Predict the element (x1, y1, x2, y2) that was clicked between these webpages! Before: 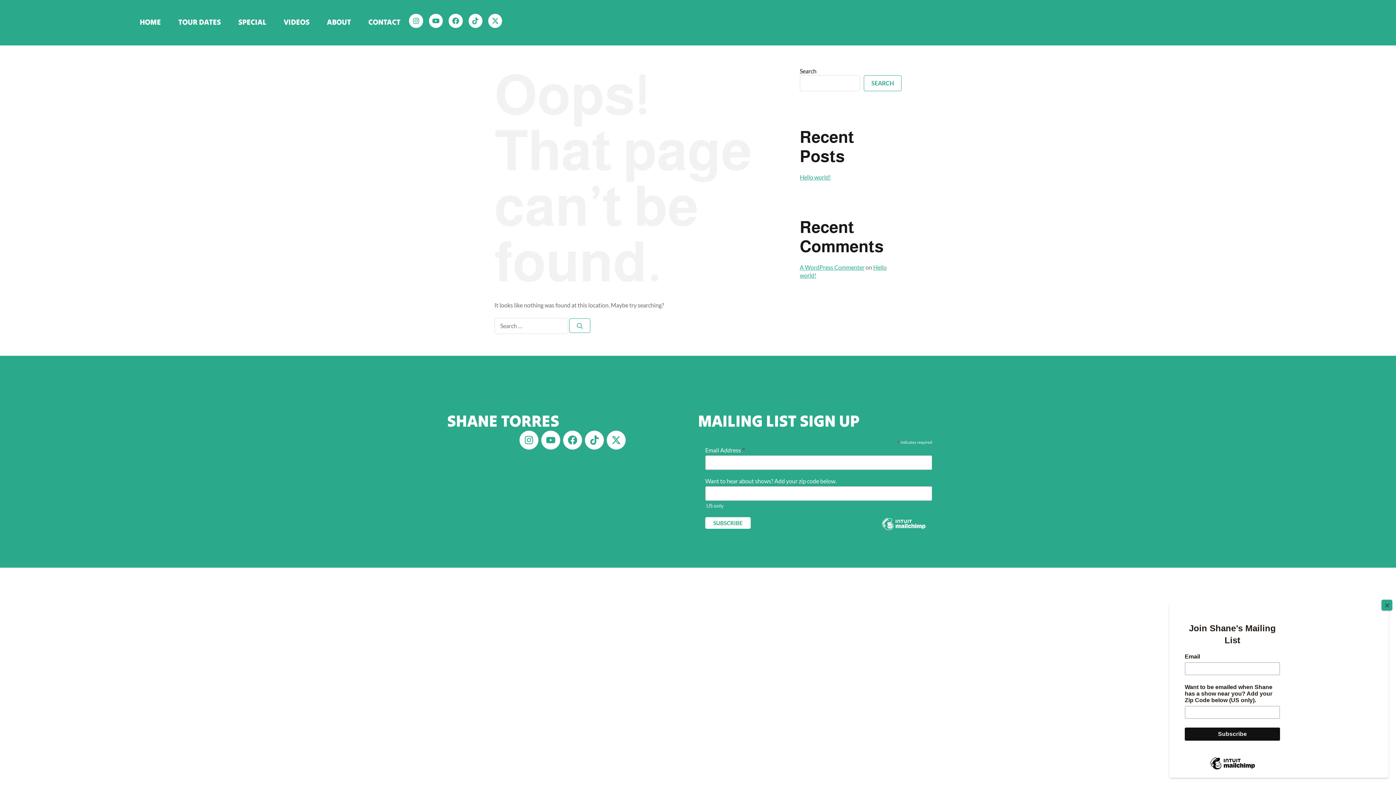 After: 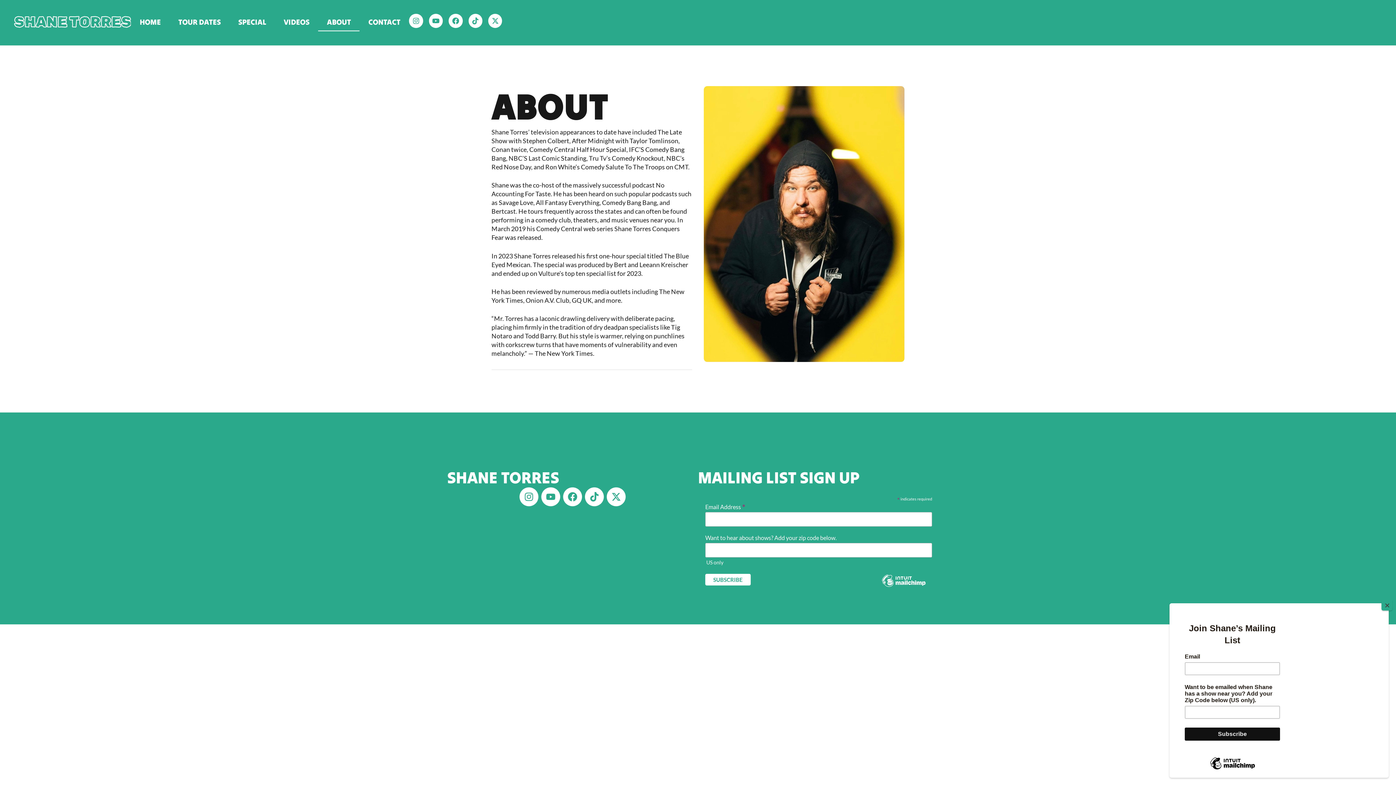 Action: bbox: (318, 13, 359, 30) label: ABOUT